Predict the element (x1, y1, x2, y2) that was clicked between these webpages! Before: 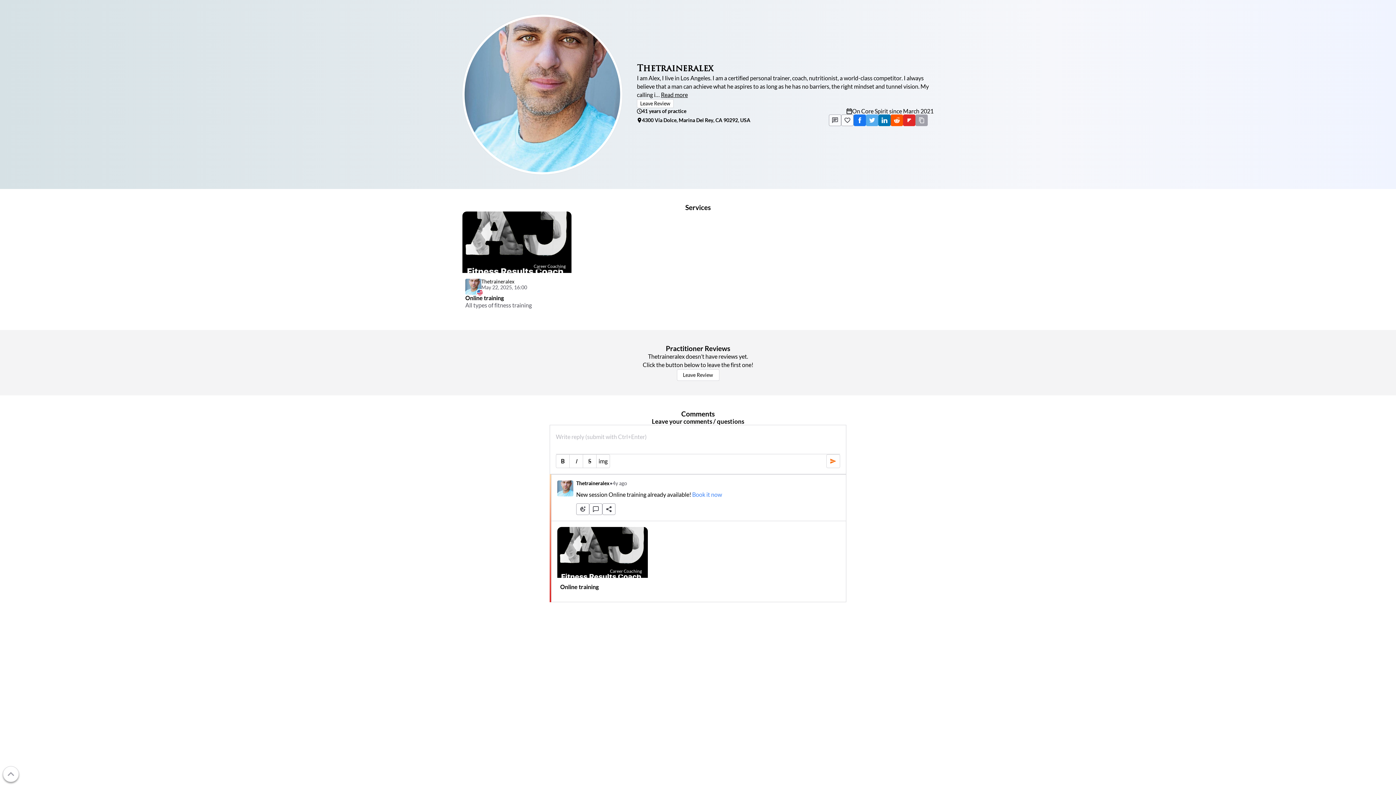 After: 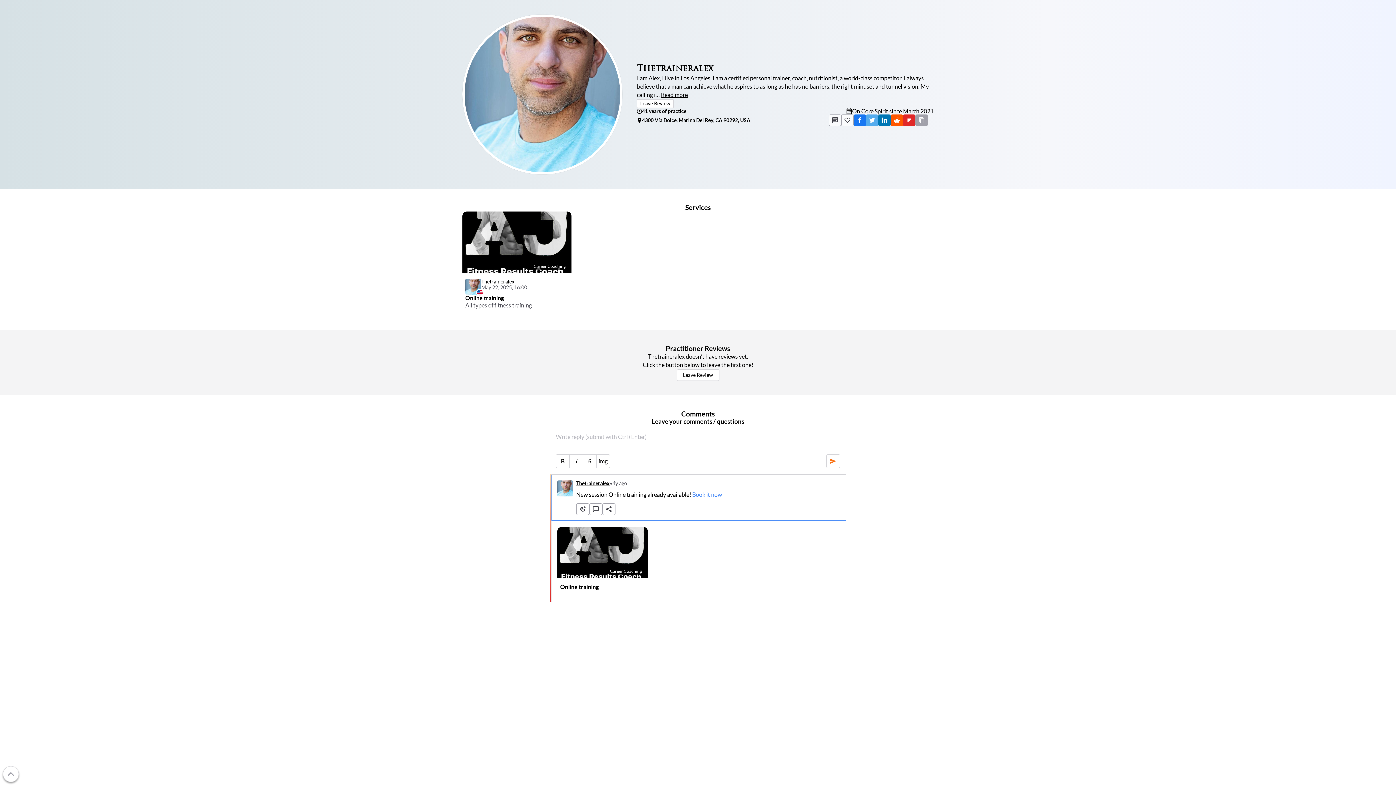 Action: label: Thetraineralex bbox: (576, 480, 609, 486)